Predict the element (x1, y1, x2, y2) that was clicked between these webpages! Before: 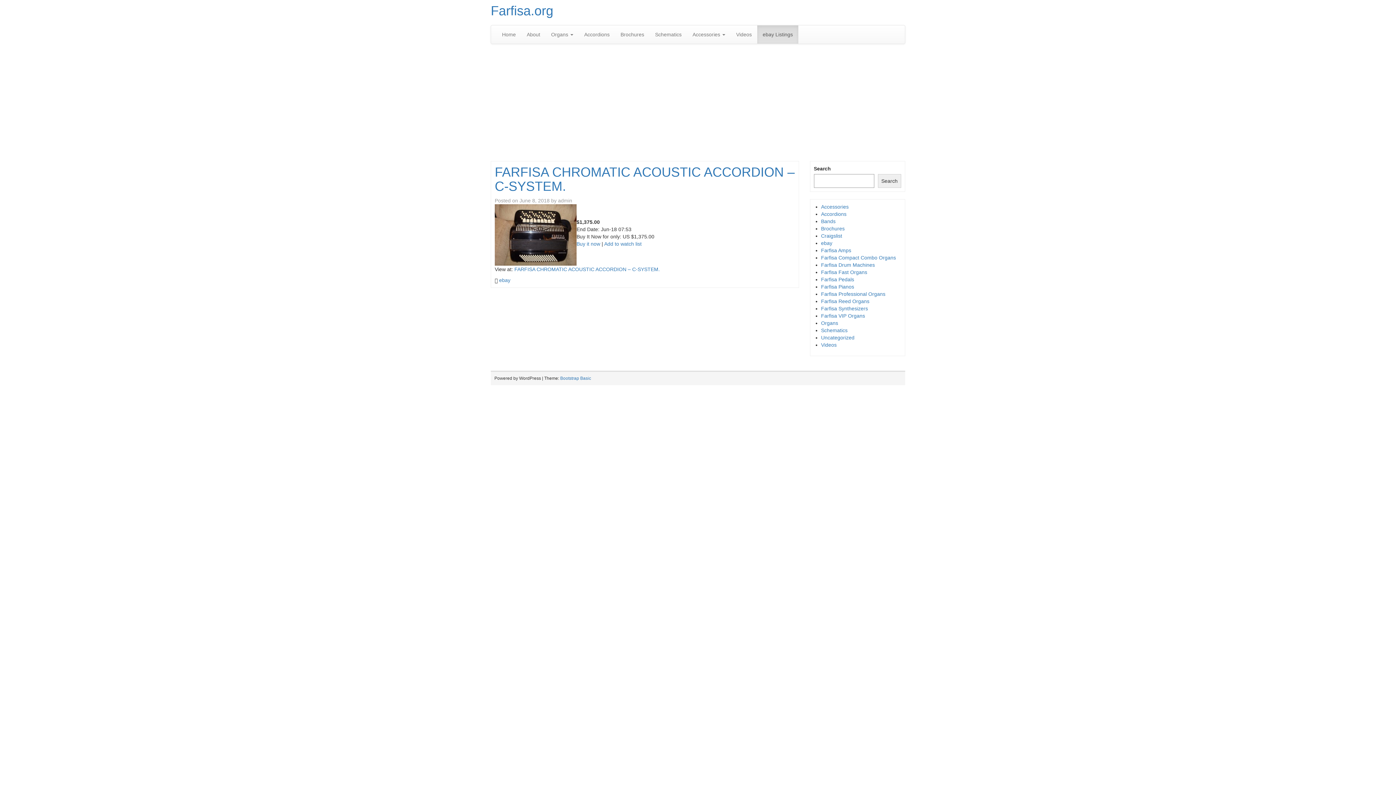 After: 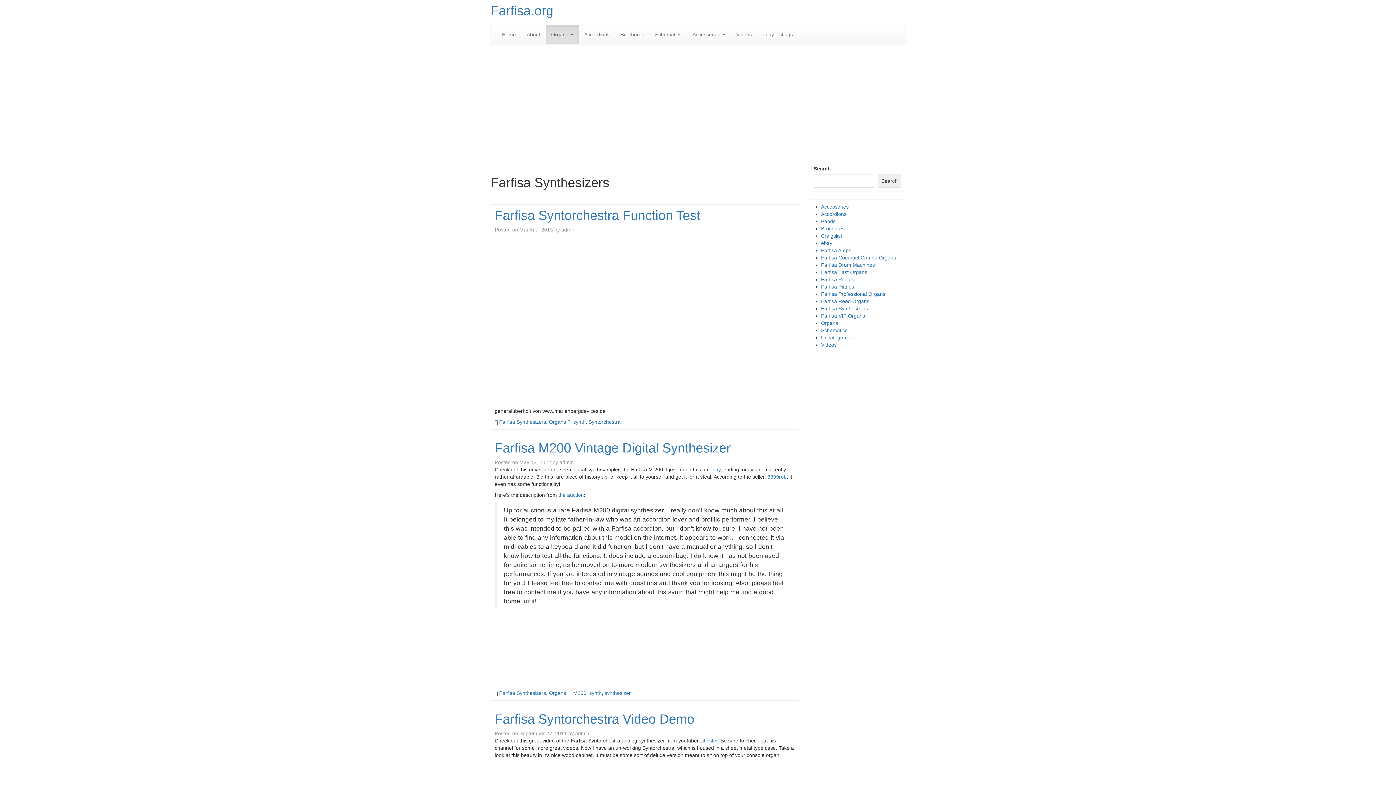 Action: bbox: (821, 305, 868, 311) label: Farfisa Synthesizers